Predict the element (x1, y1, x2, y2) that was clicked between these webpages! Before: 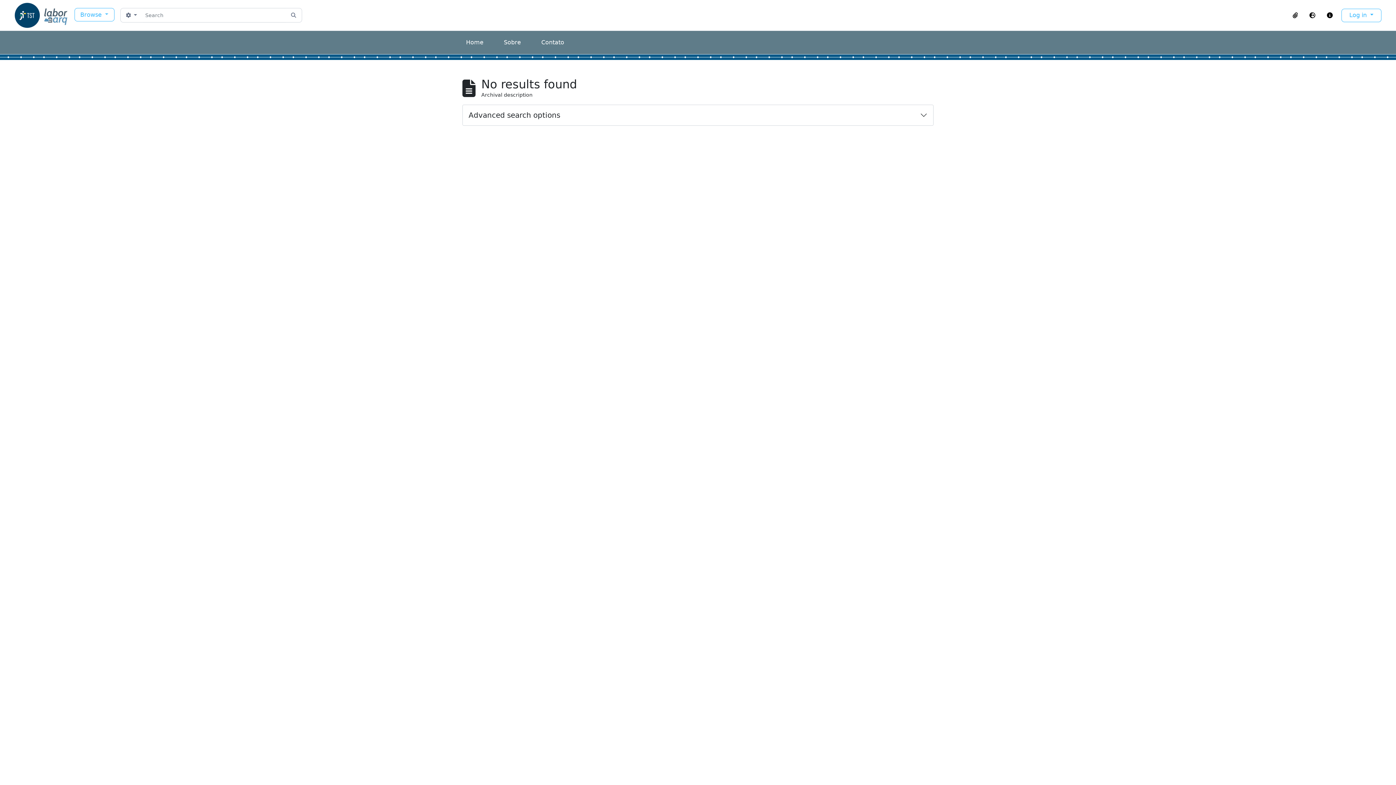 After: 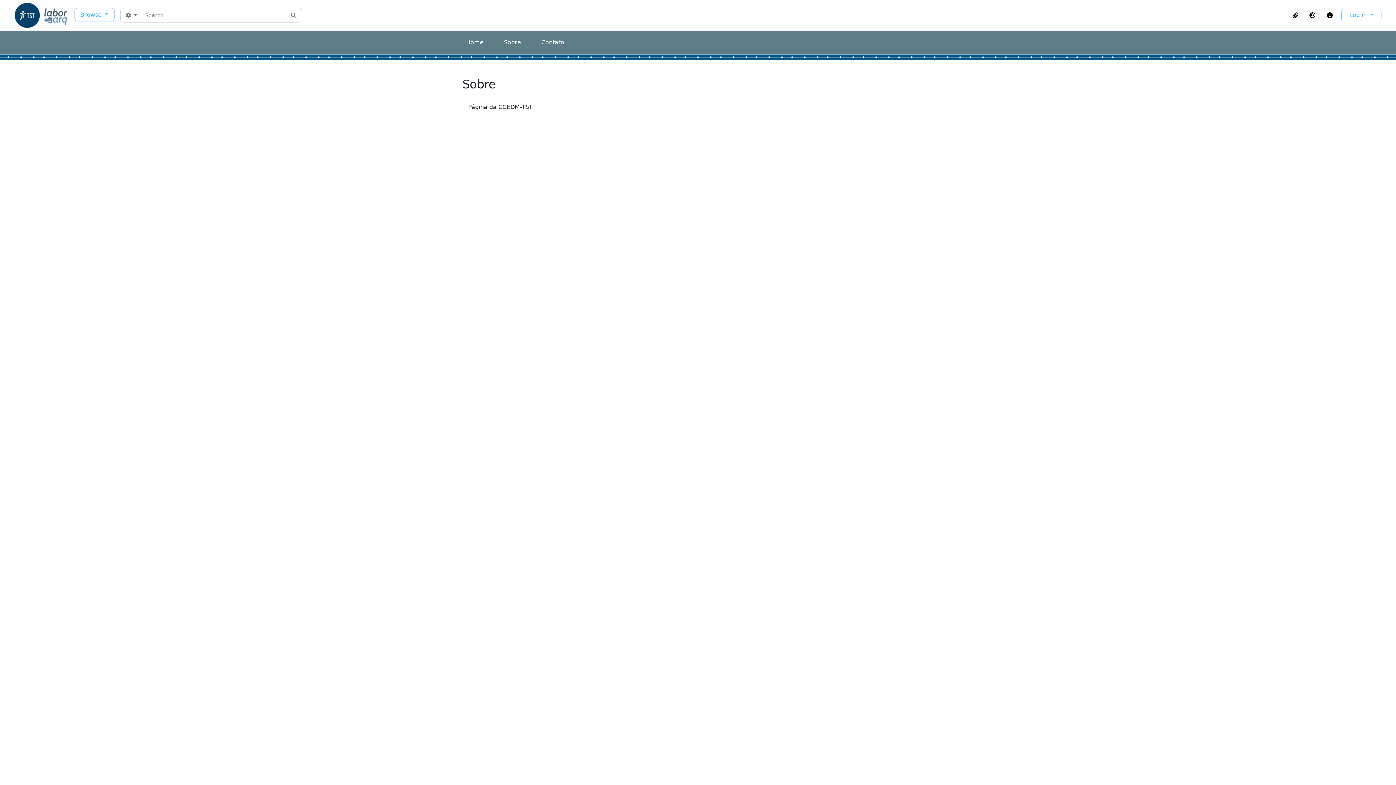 Action: label: Sobre bbox: (504, 38, 521, 45)